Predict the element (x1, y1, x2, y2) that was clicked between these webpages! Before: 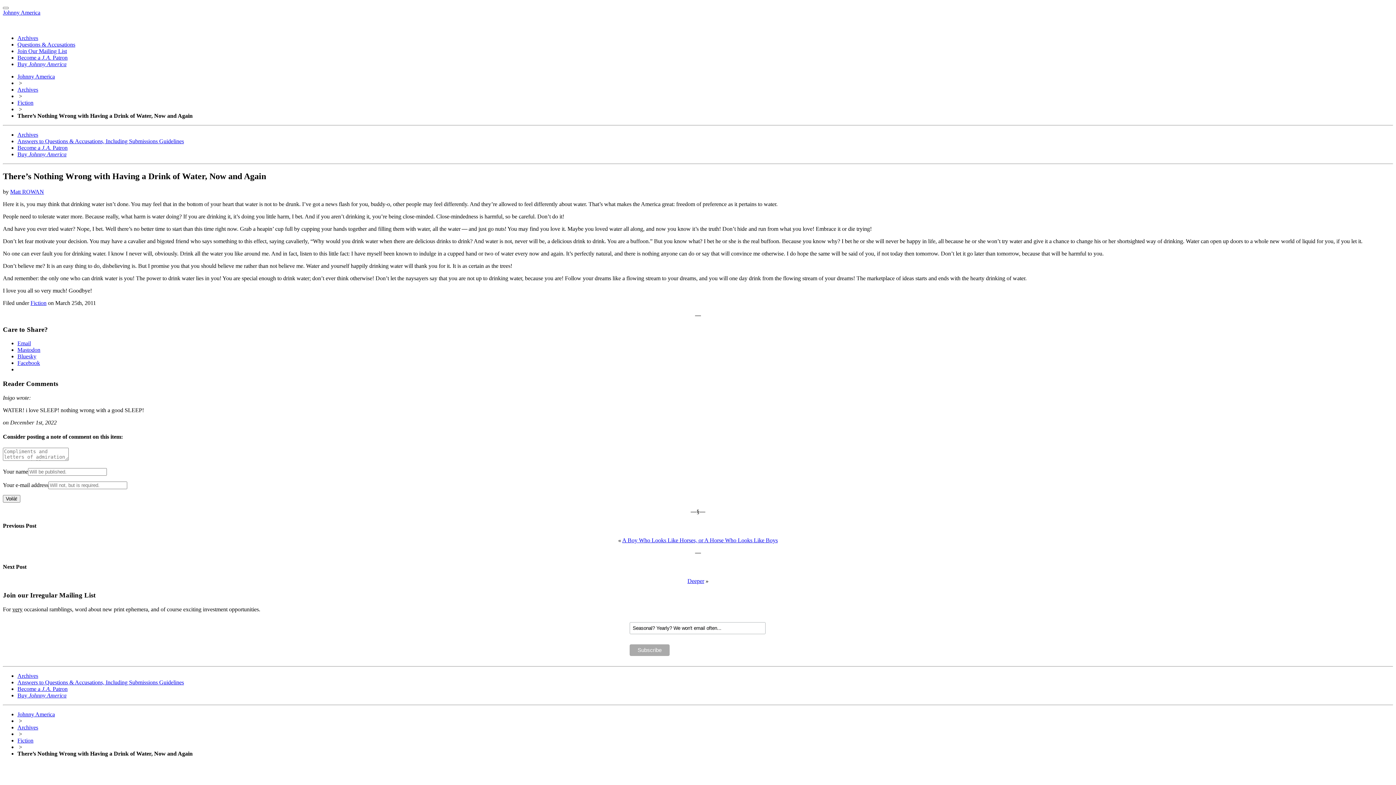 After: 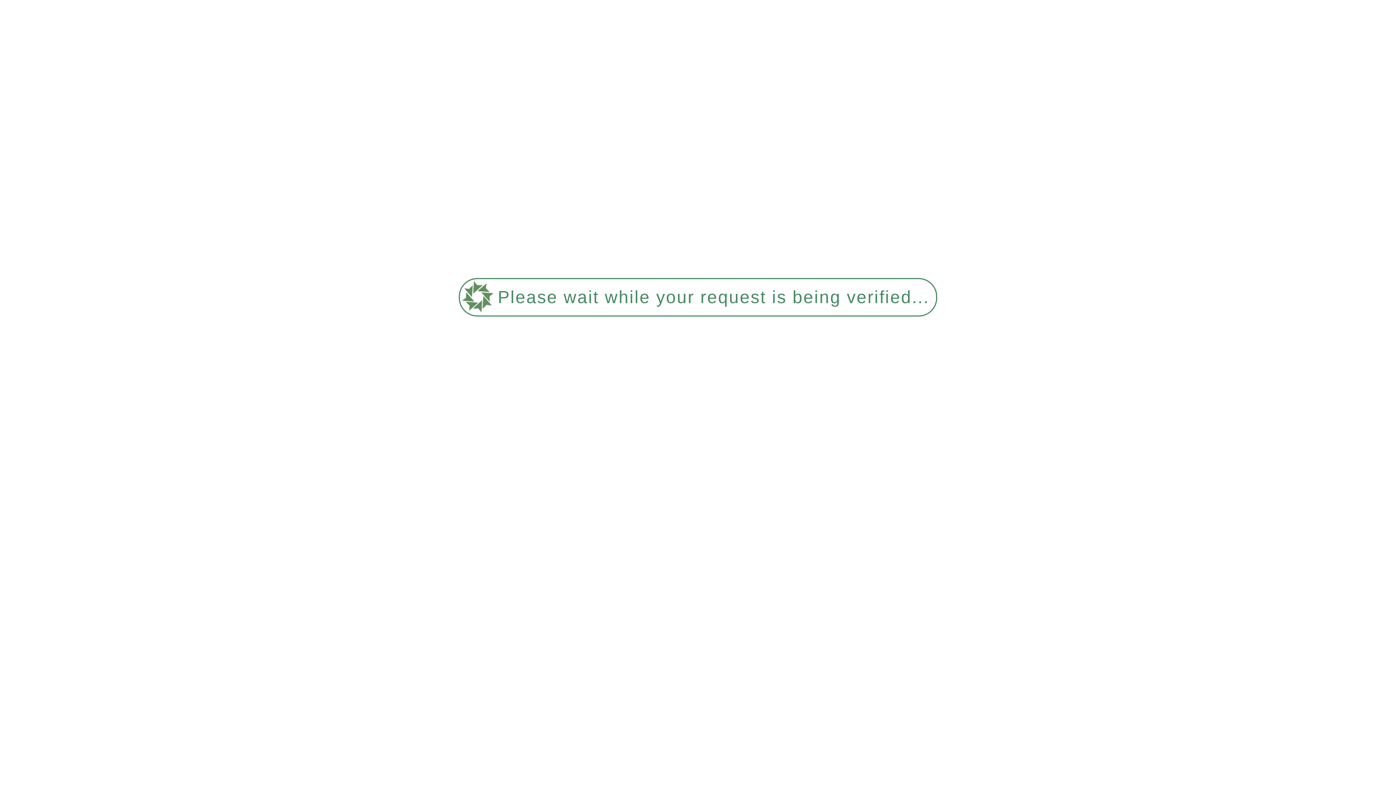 Action: bbox: (17, 99, 33, 105) label: Fiction